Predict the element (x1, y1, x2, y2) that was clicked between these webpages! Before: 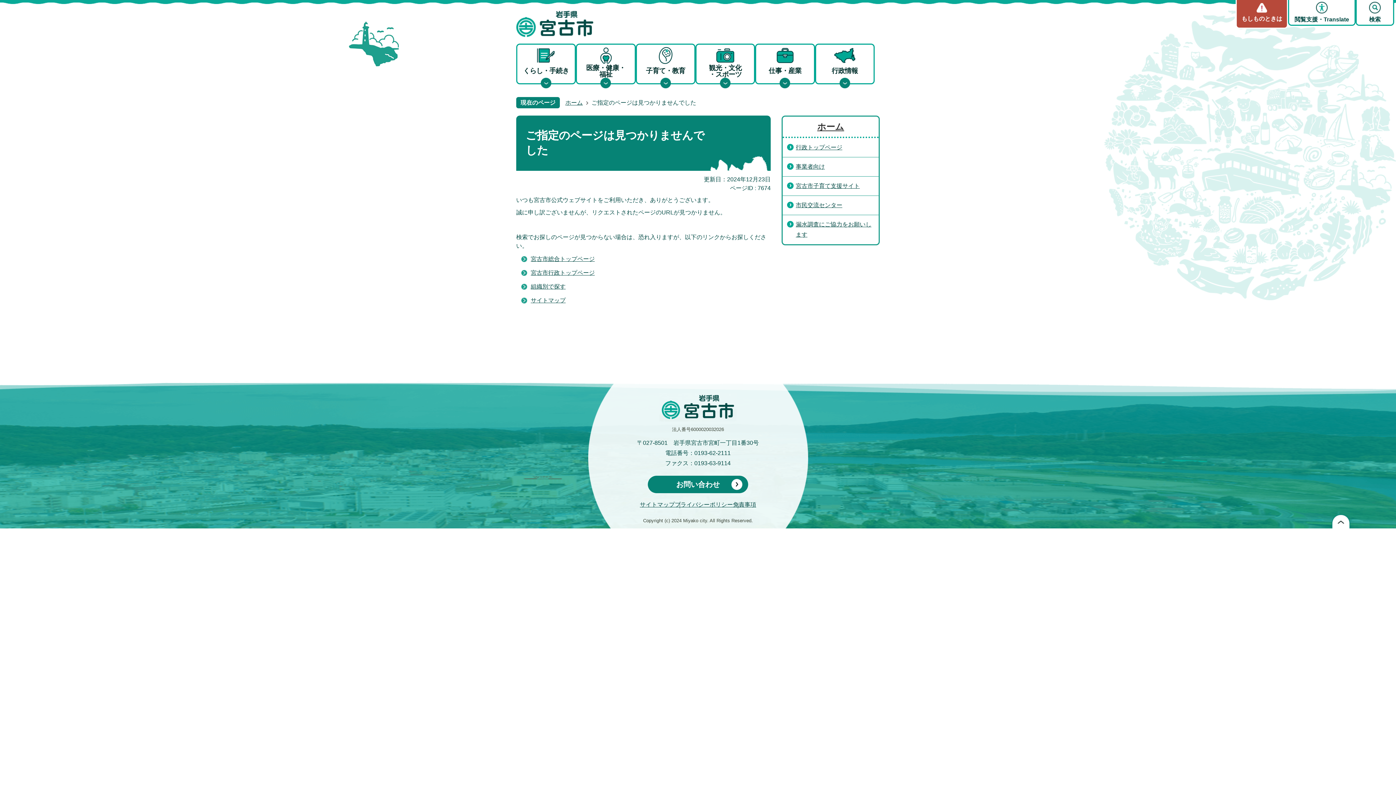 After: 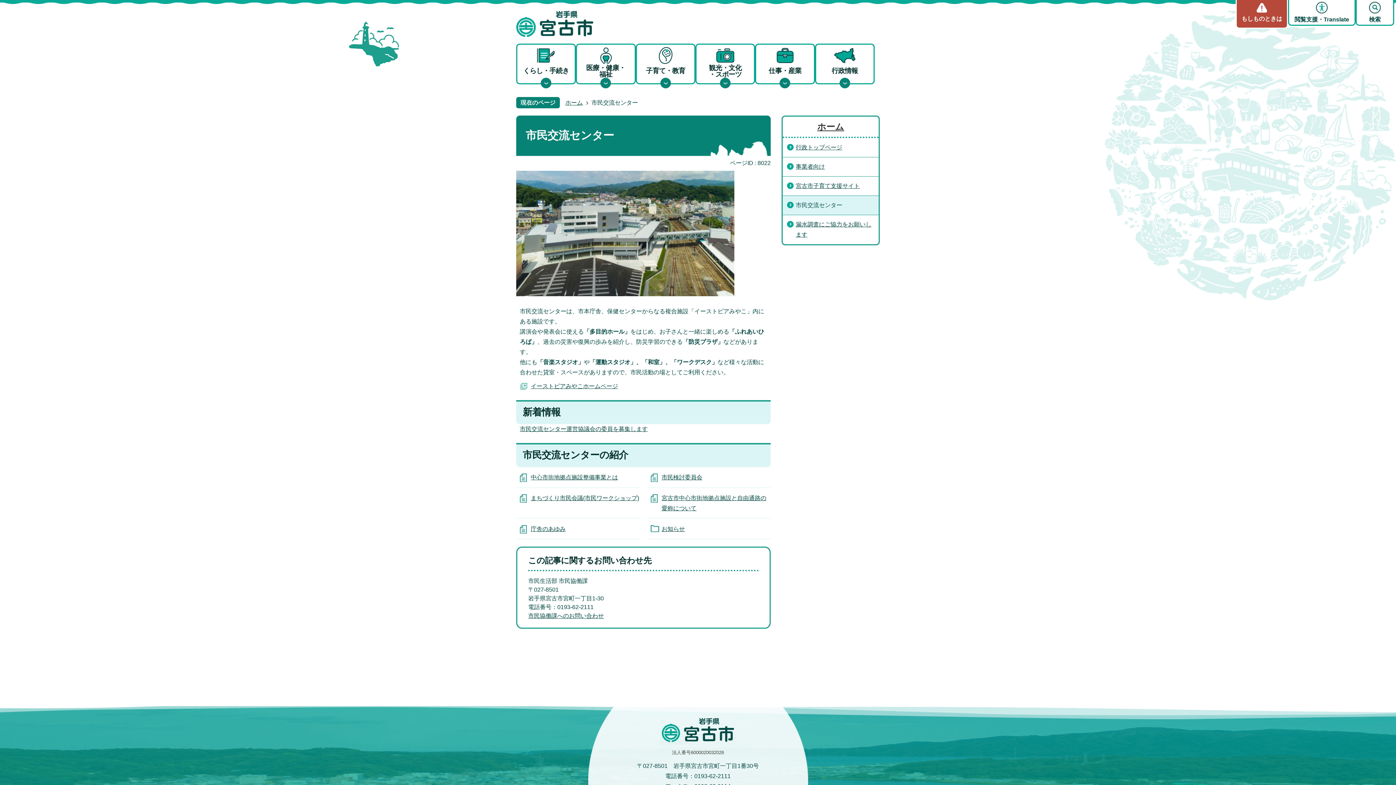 Action: bbox: (782, 196, 878, 214) label: 市民交流センター